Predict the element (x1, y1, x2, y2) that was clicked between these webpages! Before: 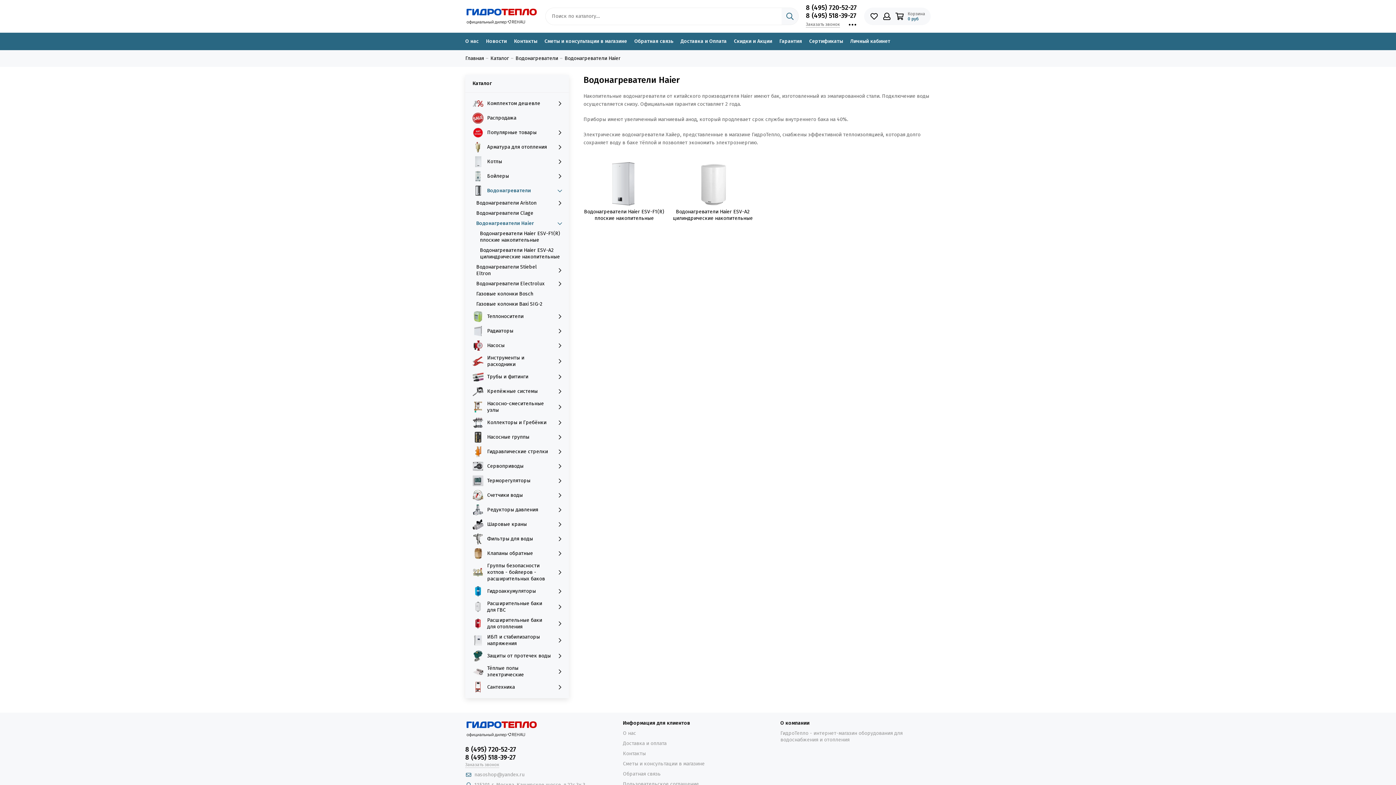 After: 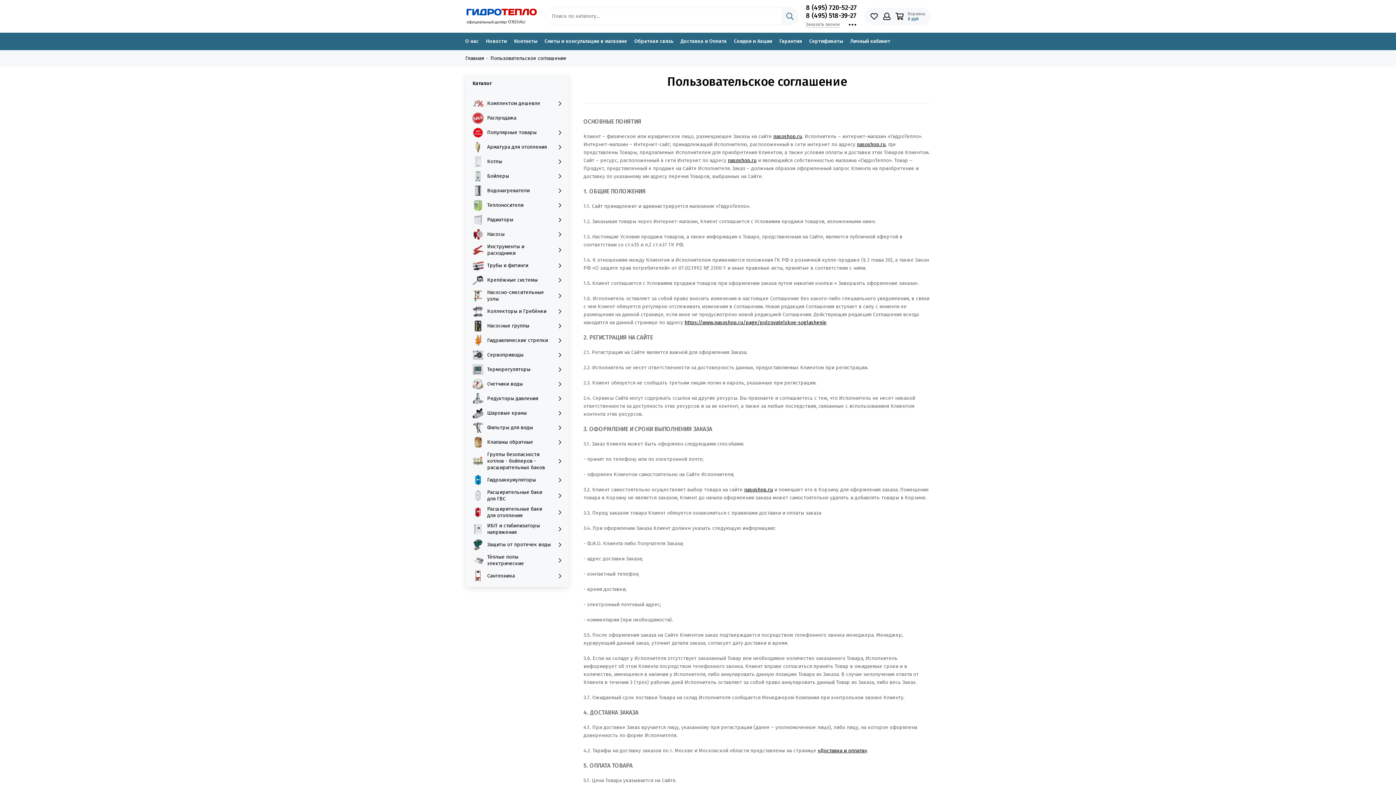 Action: bbox: (623, 781, 699, 787) label: Пользовательское соглашение